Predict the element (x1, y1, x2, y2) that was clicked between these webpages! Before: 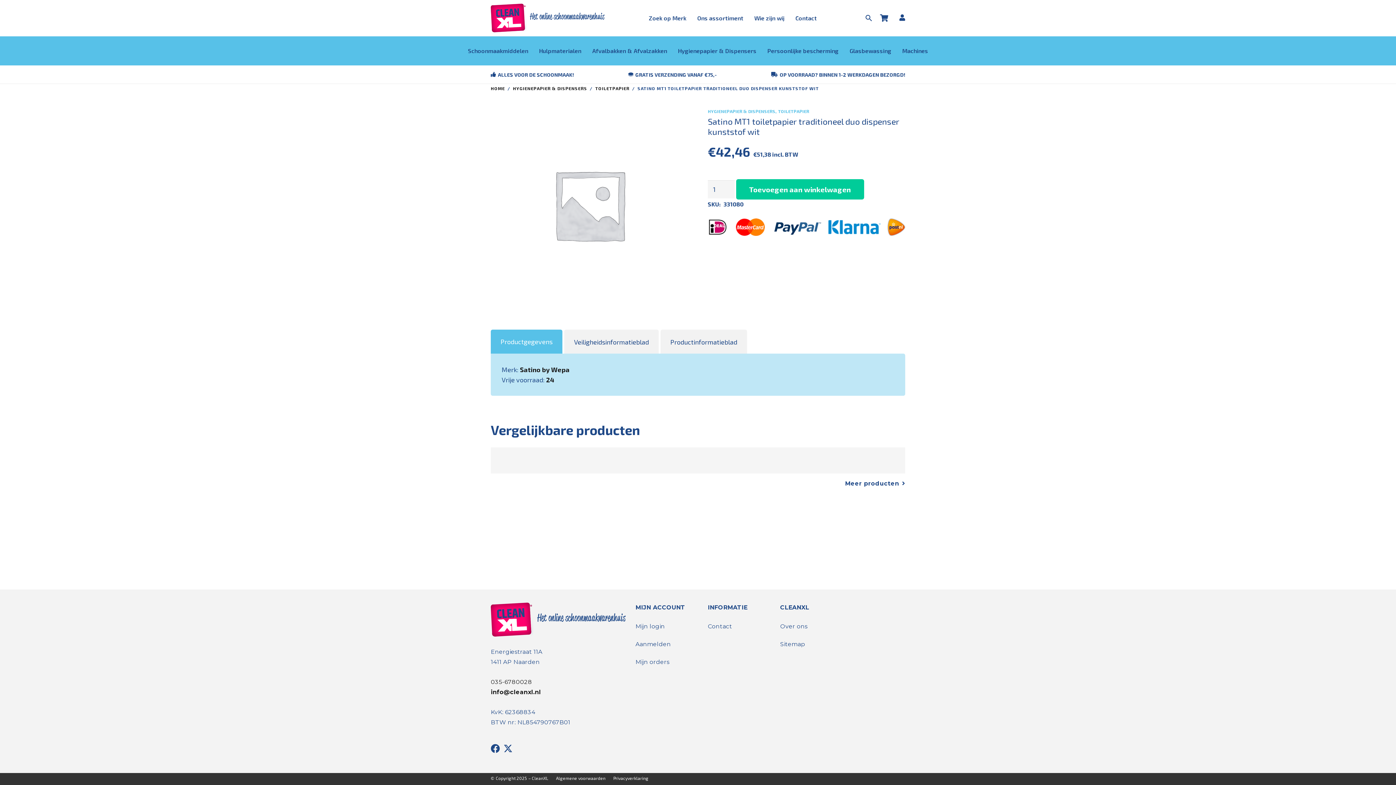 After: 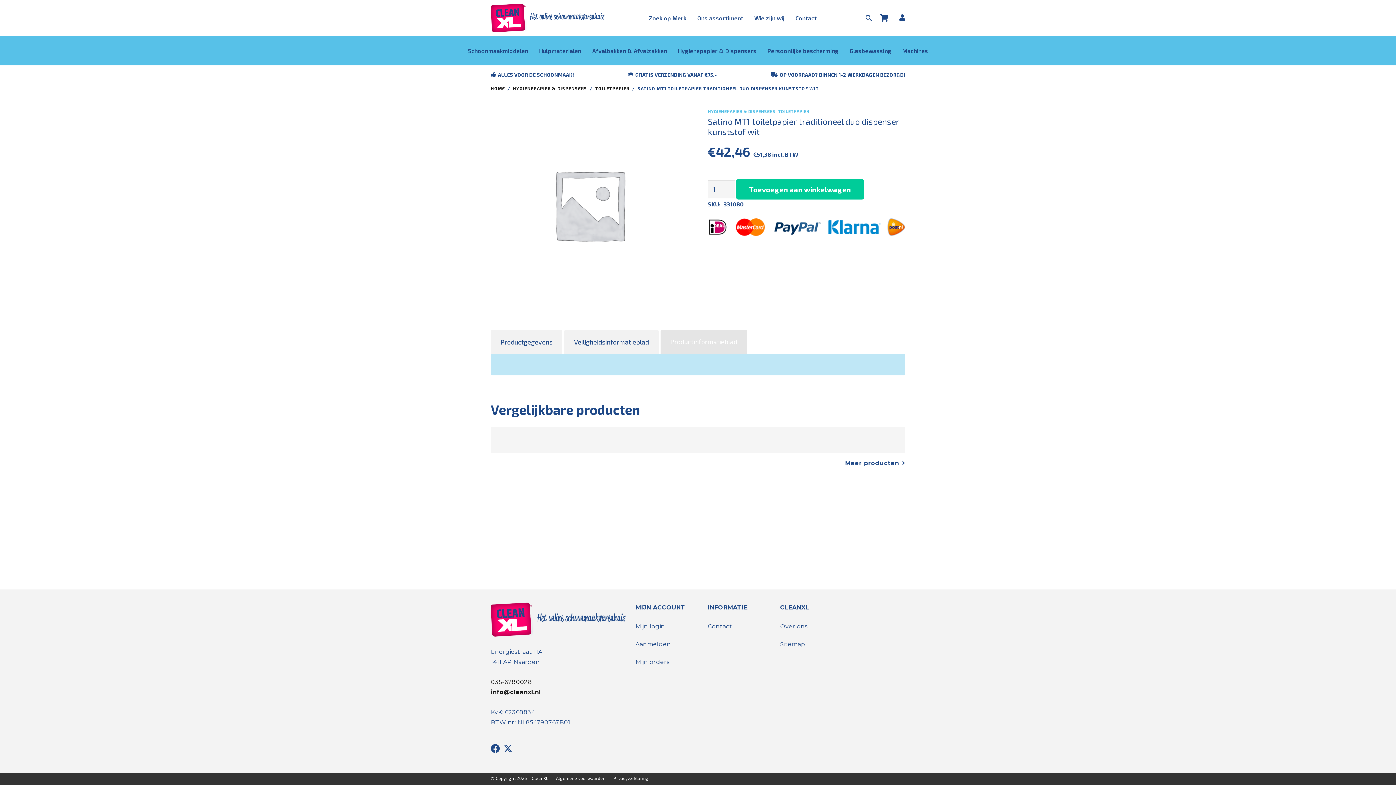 Action: label: Productinformatieblad bbox: (660, 329, 747, 353)